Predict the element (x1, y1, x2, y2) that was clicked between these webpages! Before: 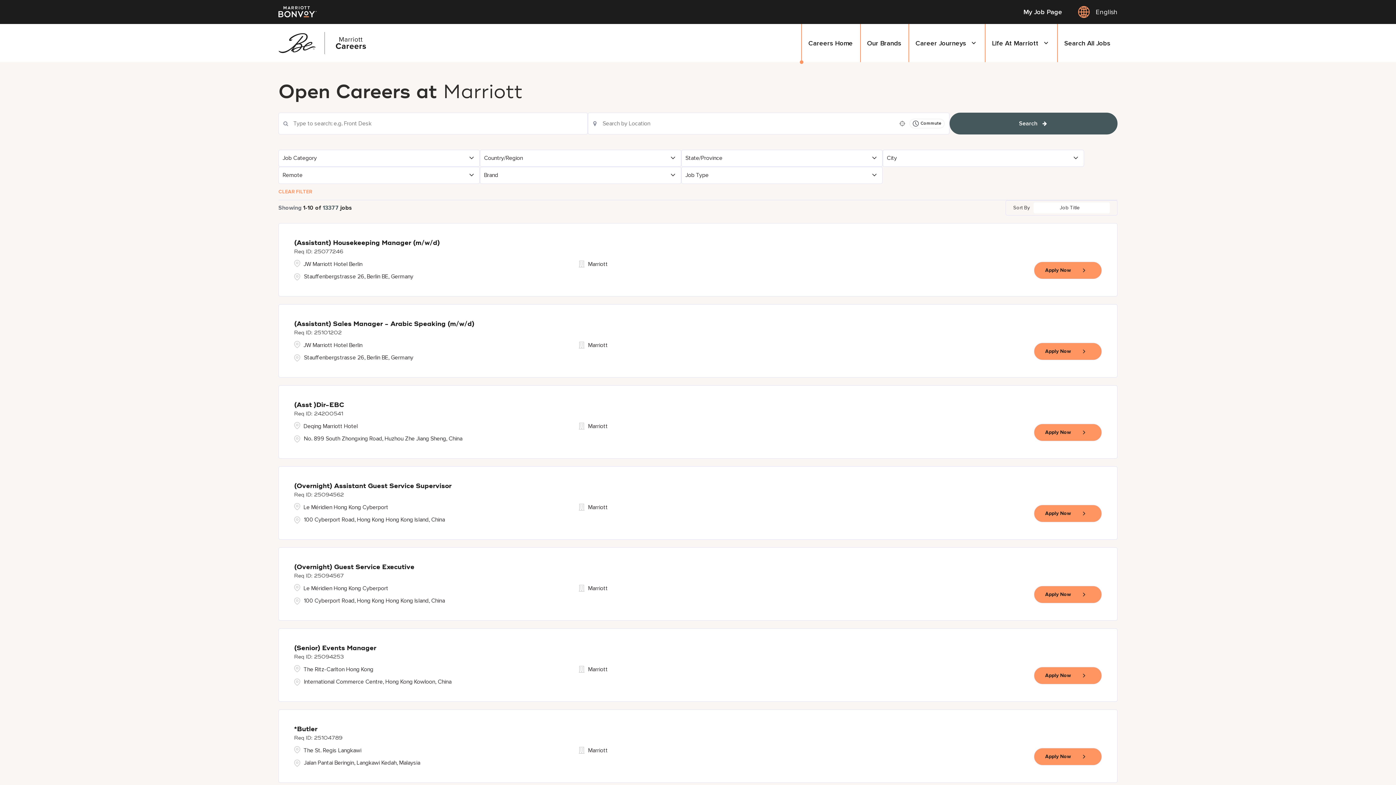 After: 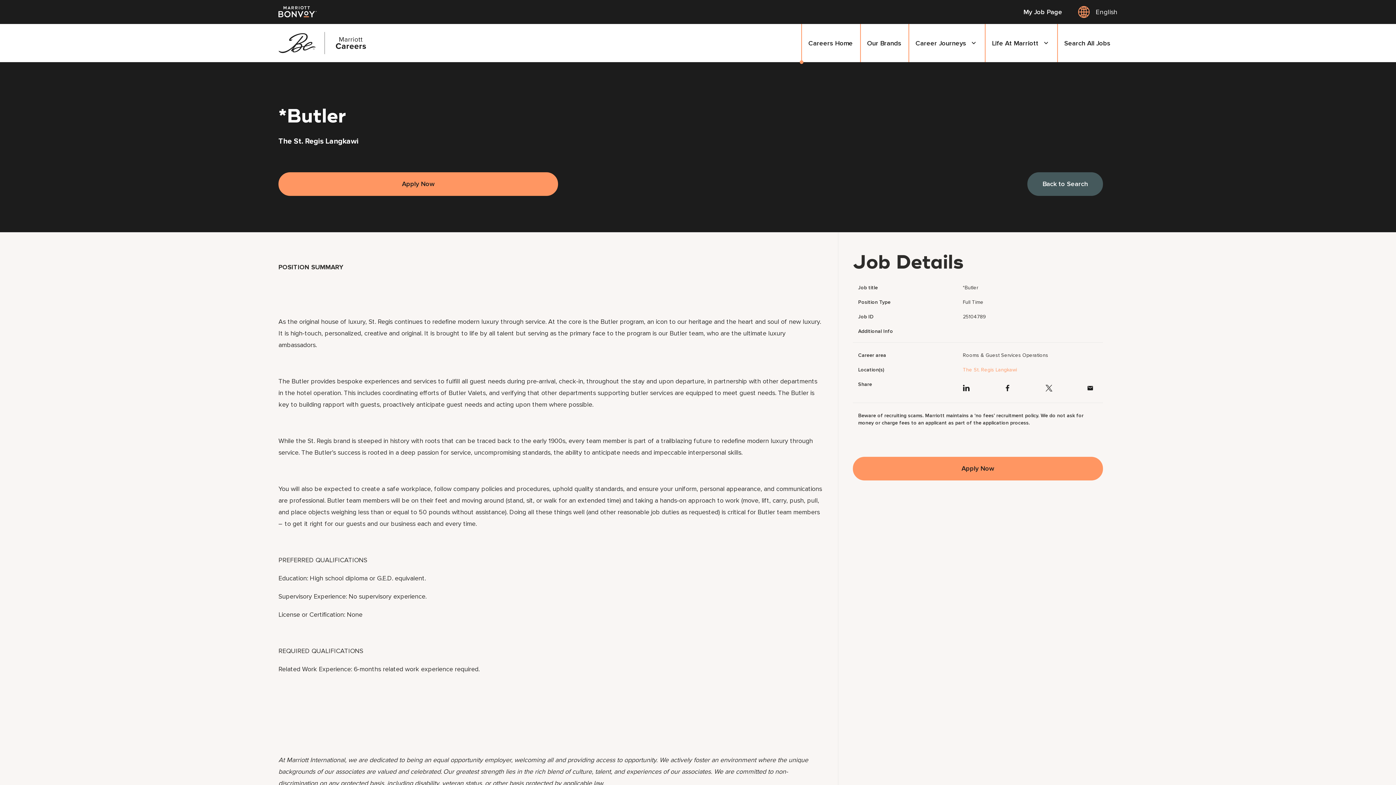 Action: bbox: (294, 726, 317, 732) label: *Butler